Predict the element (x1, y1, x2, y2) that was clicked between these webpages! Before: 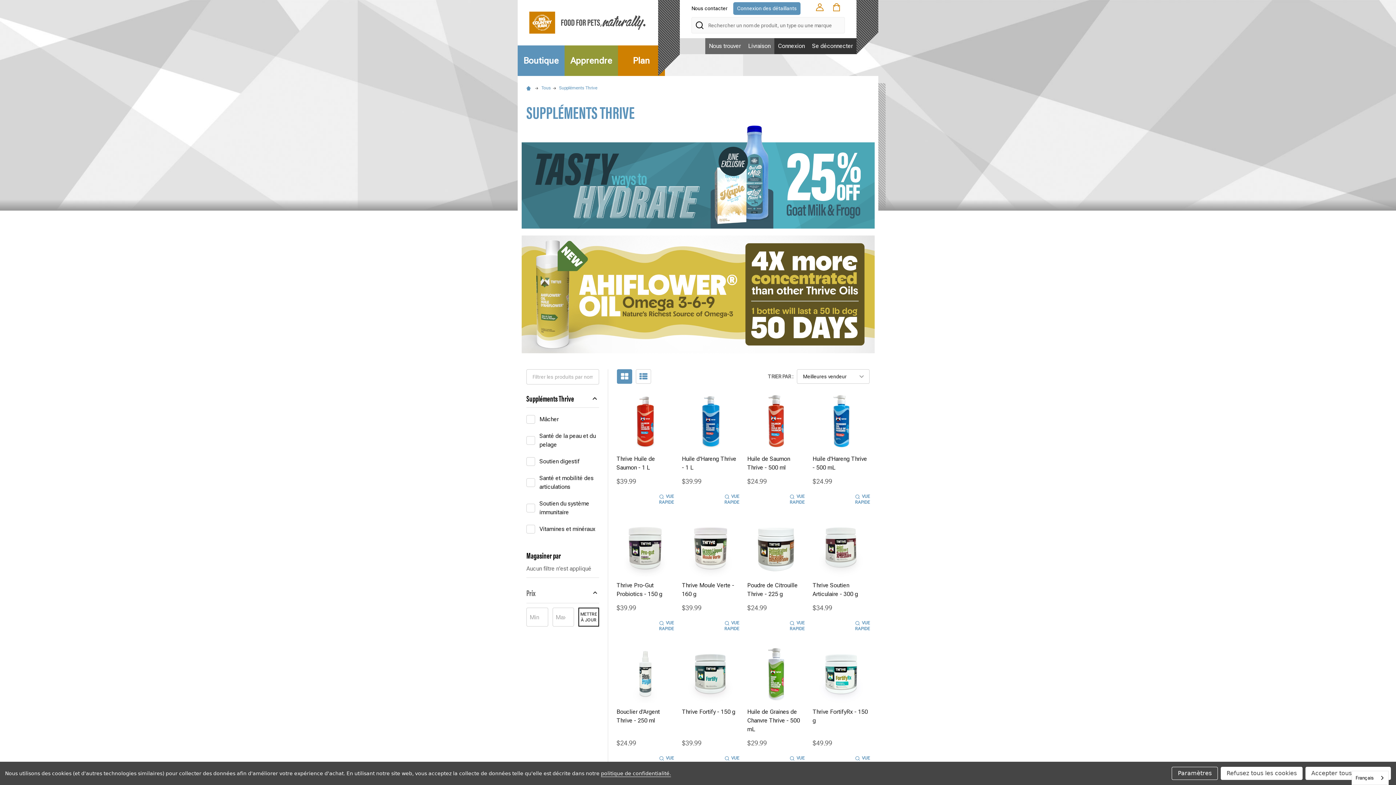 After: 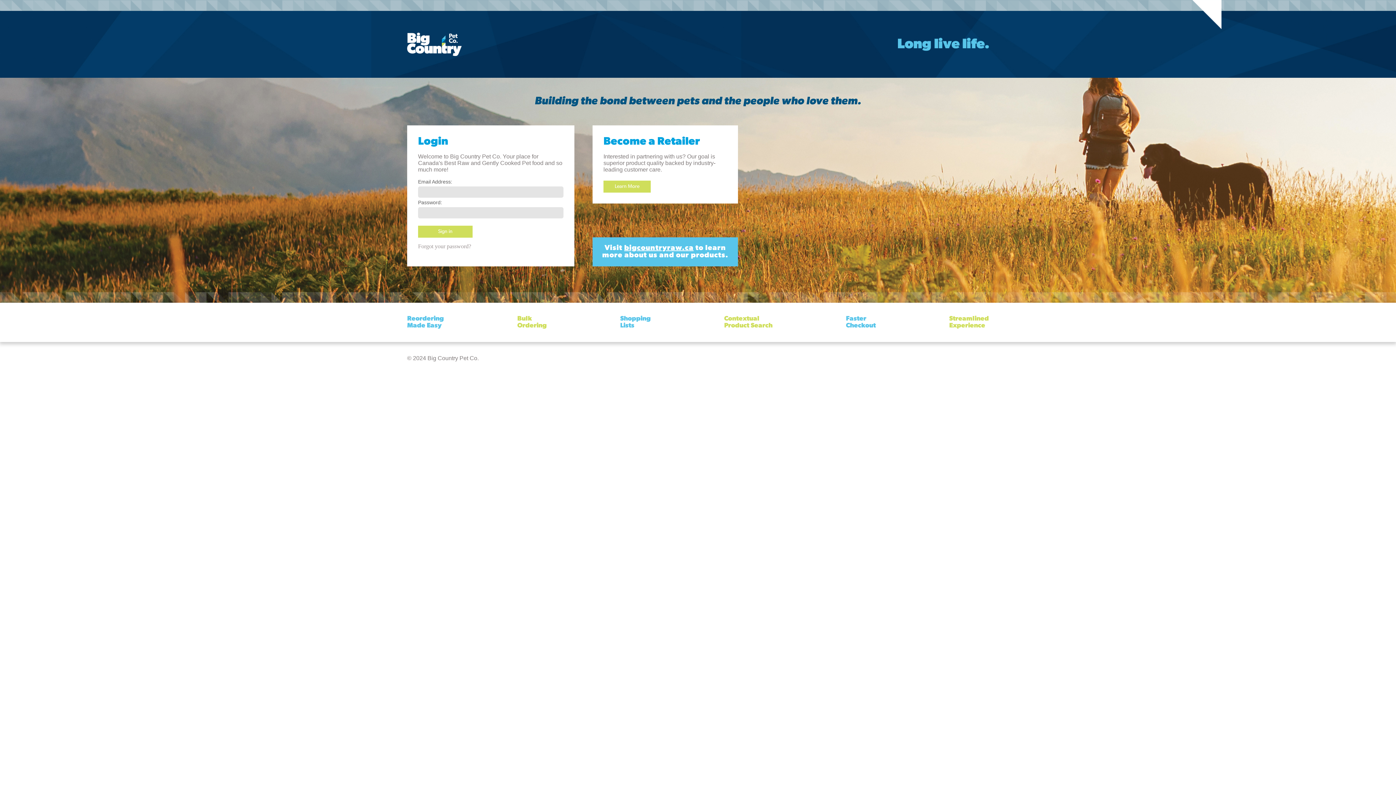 Action: bbox: (733, 2, 800, 14) label: Connexion des détaillants